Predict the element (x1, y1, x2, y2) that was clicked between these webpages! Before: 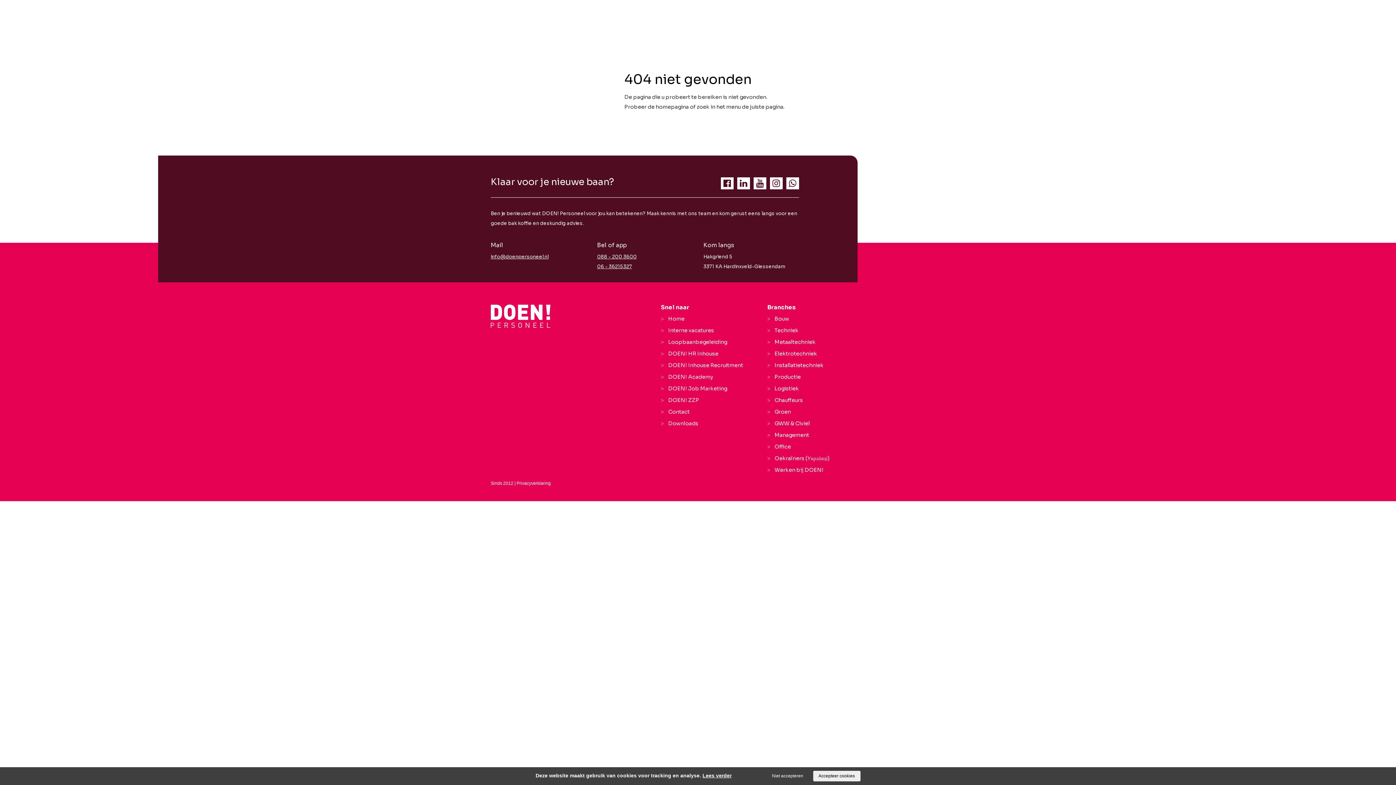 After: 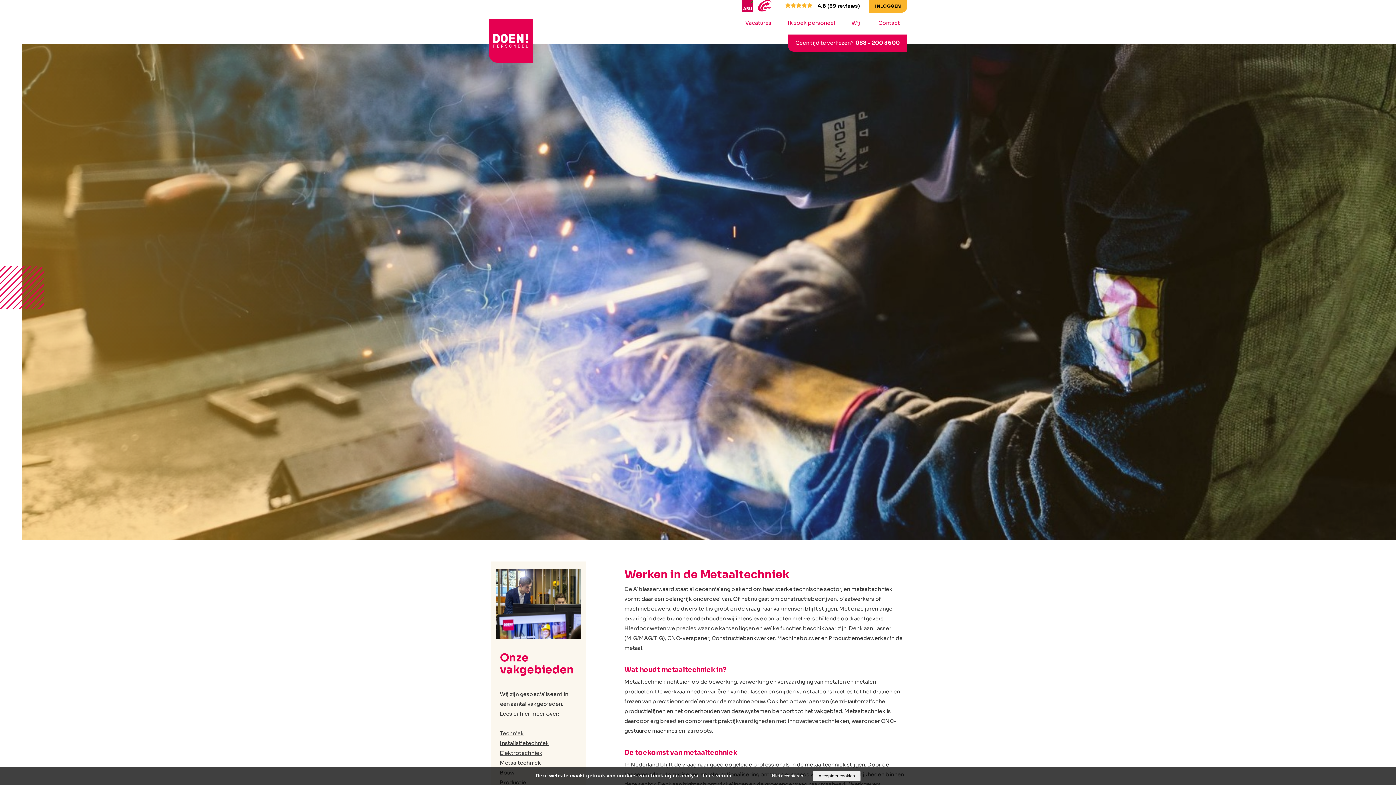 Action: label: Metaaltechniek bbox: (767, 338, 815, 346)